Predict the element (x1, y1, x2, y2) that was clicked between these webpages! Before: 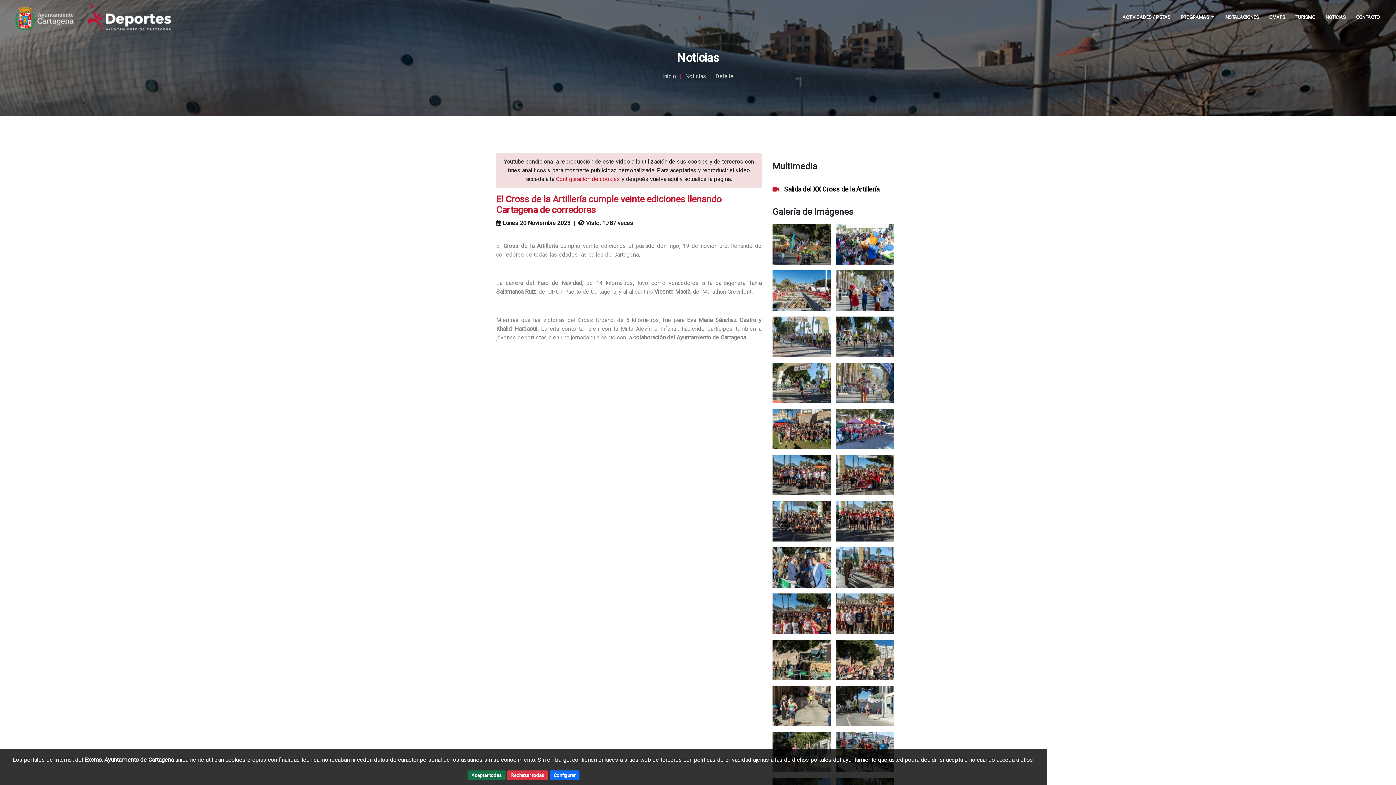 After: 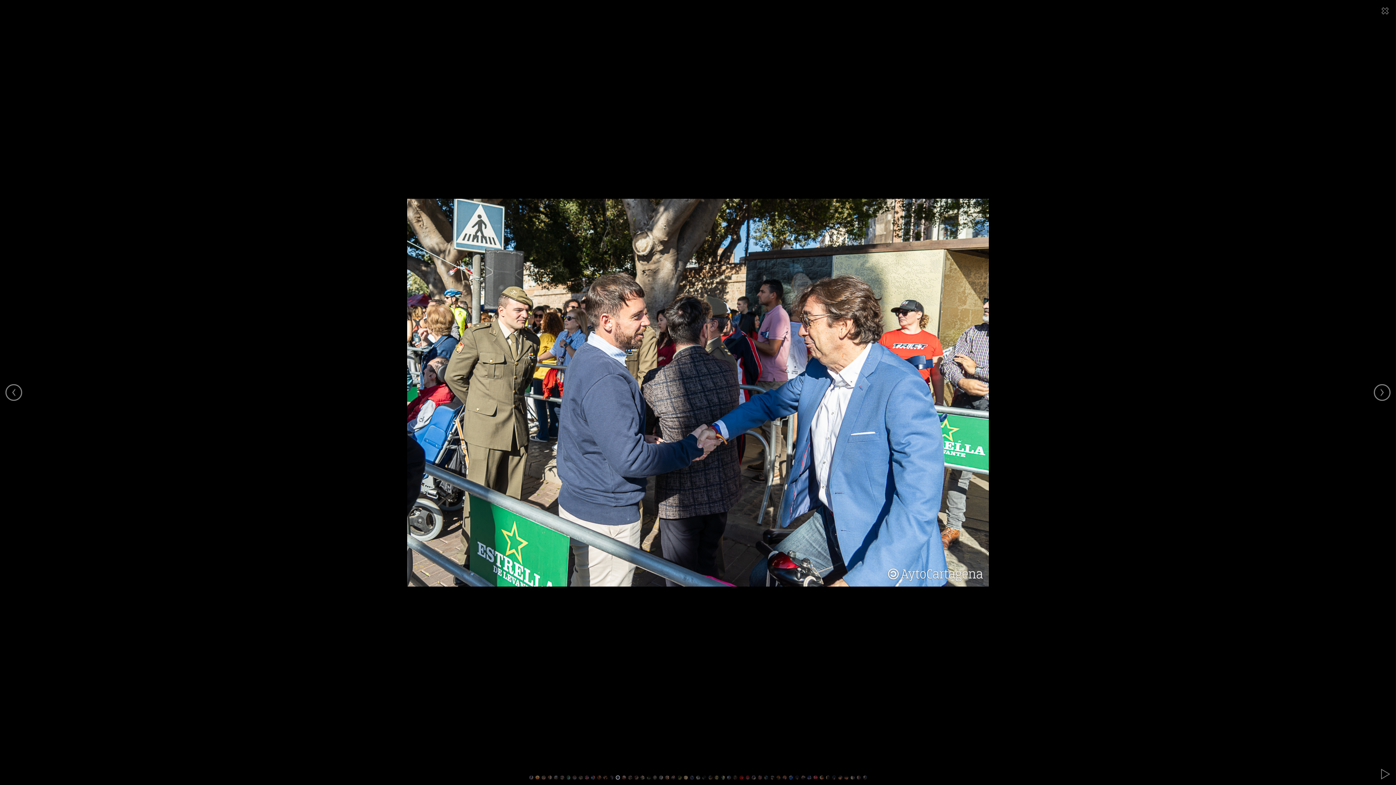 Action: bbox: (772, 563, 830, 570)